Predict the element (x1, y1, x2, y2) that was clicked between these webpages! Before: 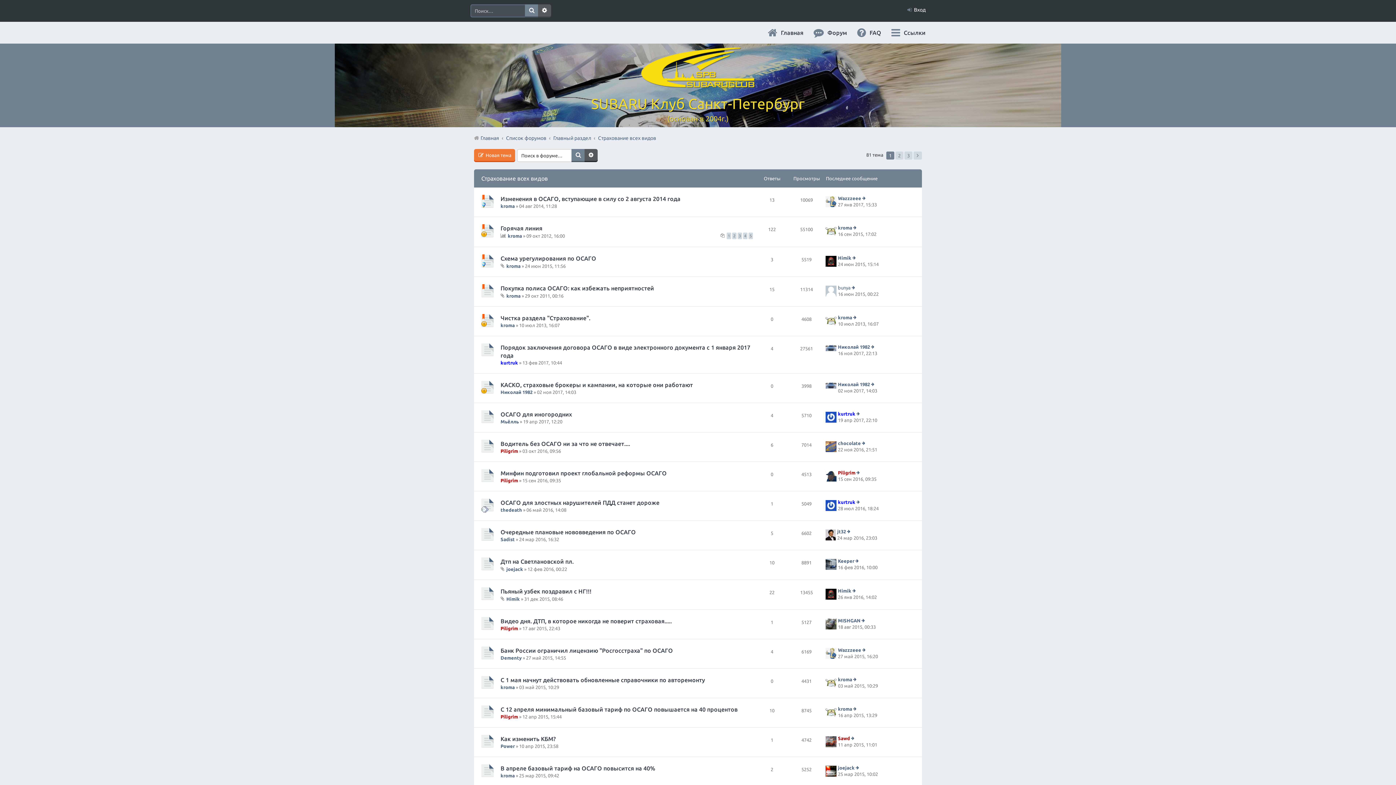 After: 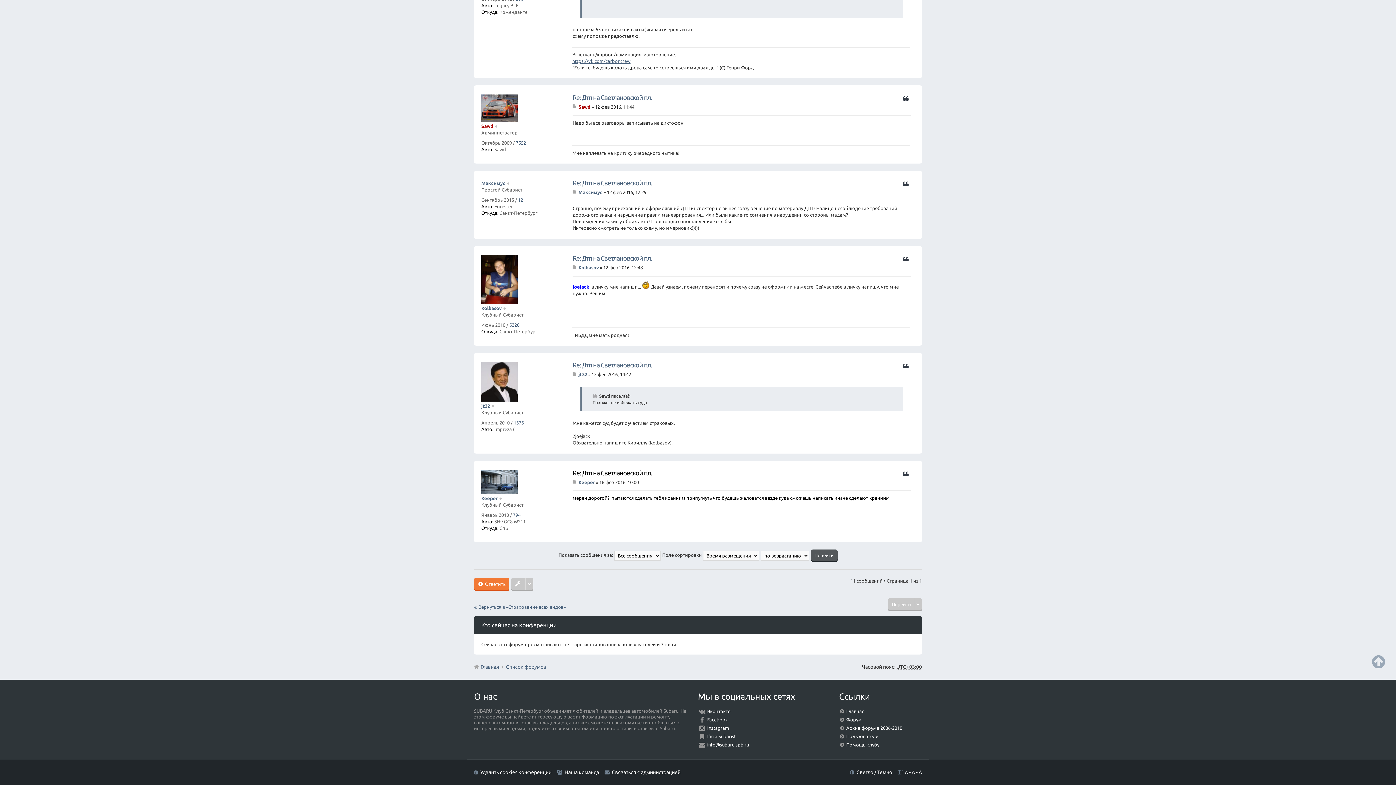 Action: bbox: (855, 558, 860, 563) label: Перейти к последнему сообщению